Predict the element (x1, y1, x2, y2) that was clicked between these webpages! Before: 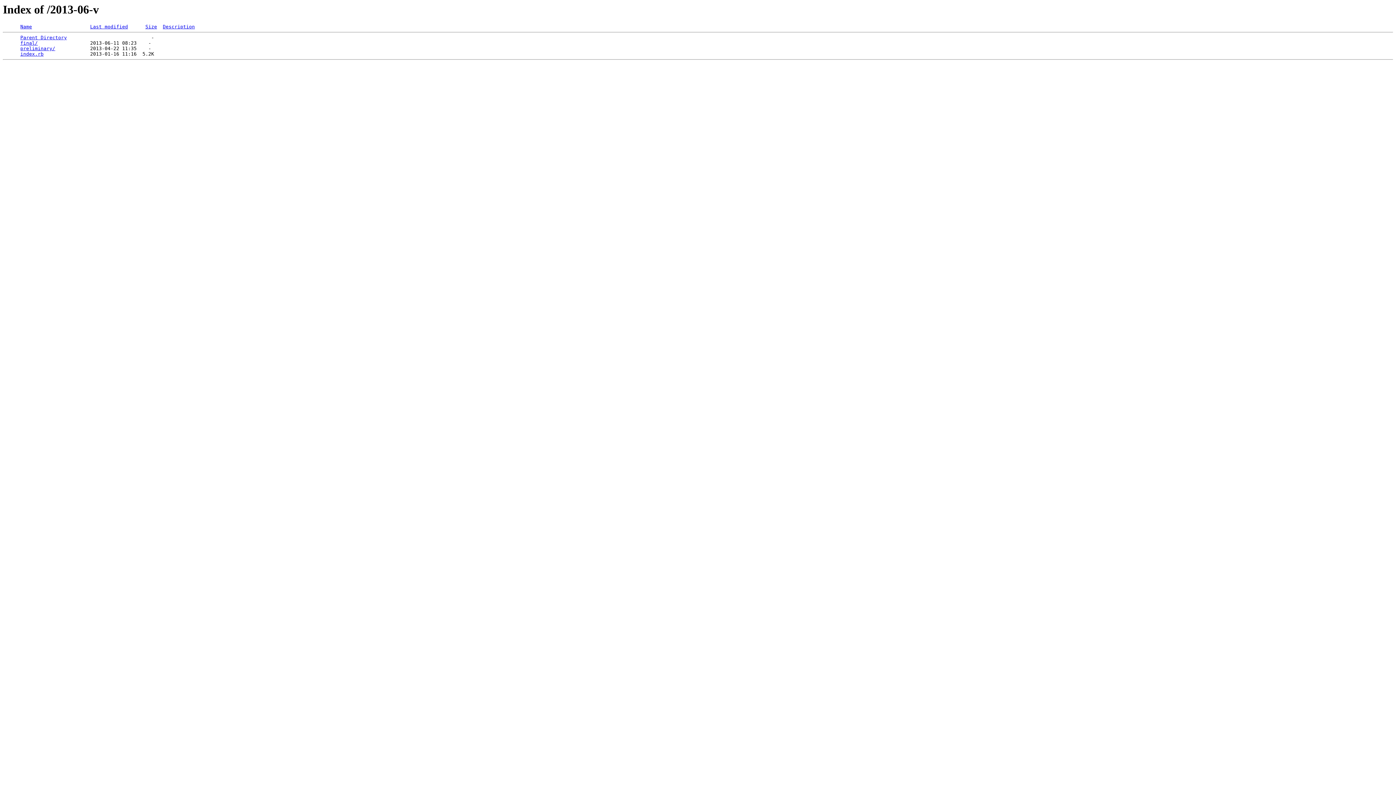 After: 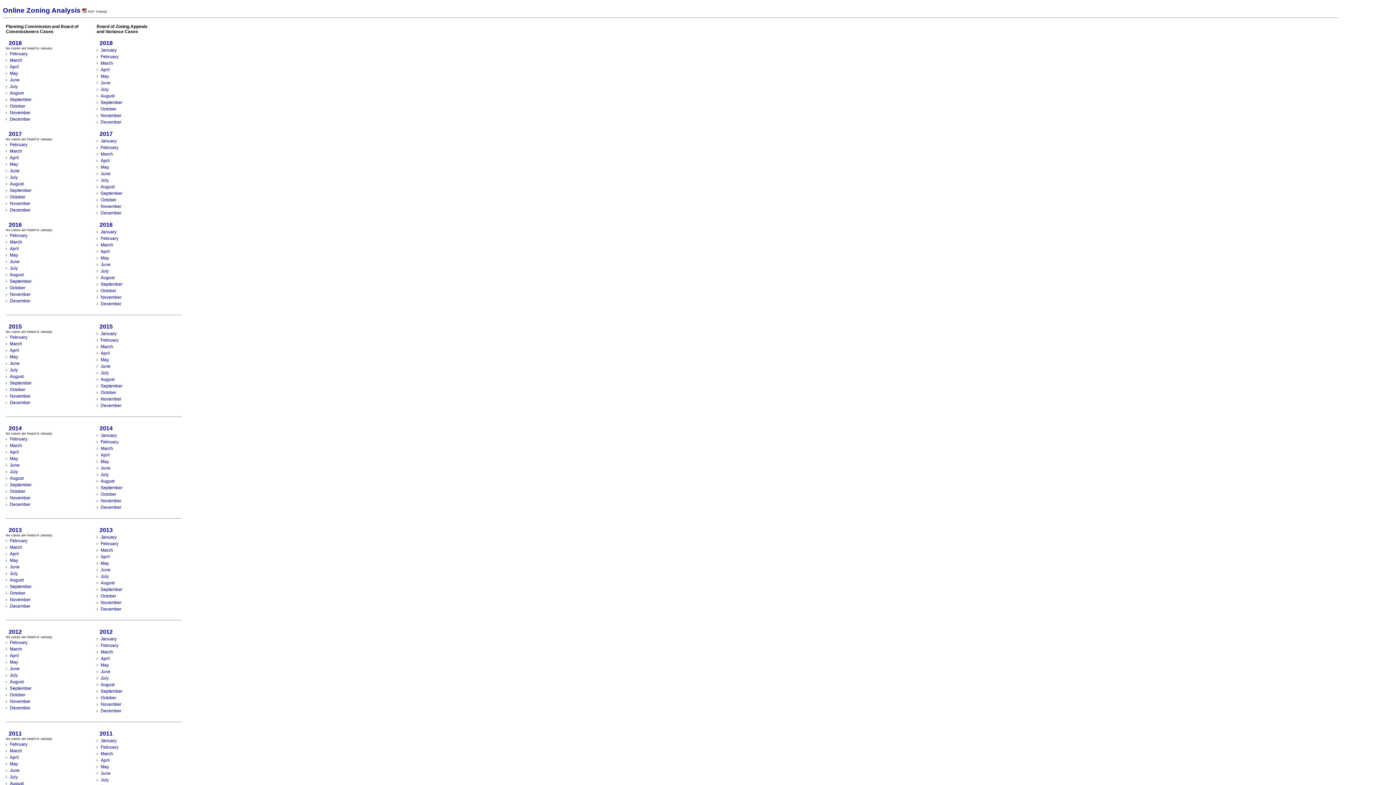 Action: bbox: (20, 35, 66, 40) label: Parent Directory